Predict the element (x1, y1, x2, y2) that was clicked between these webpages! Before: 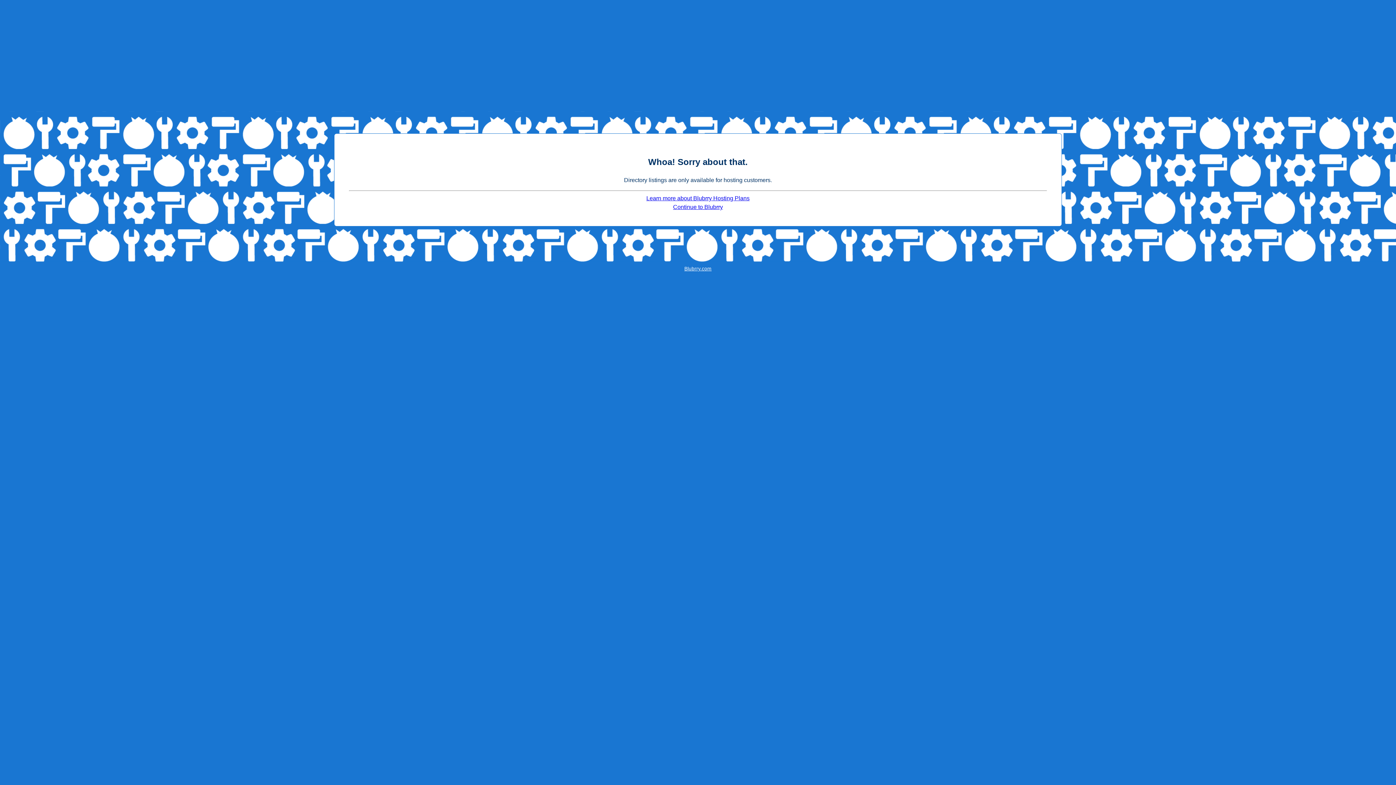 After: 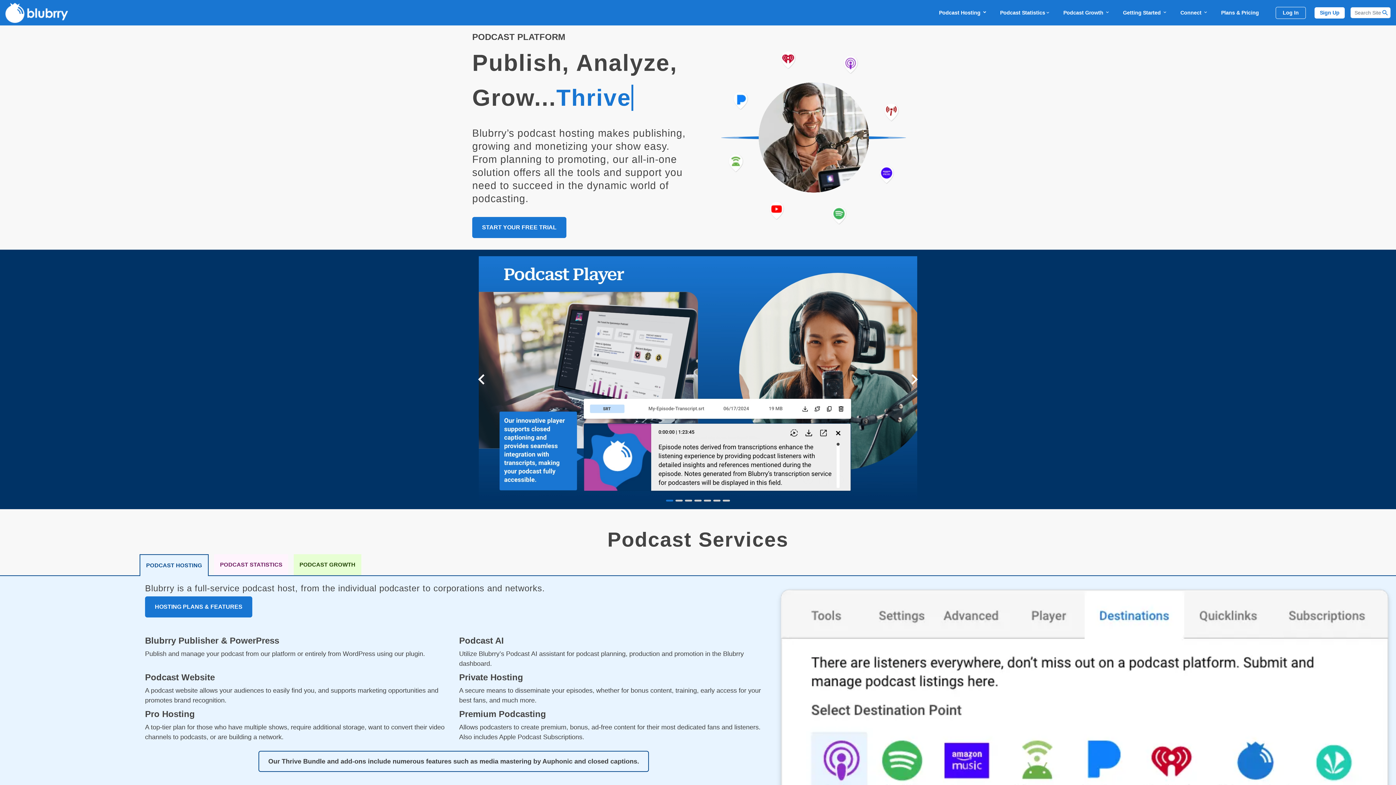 Action: bbox: (673, 204, 723, 210) label: Continue to Blubrry